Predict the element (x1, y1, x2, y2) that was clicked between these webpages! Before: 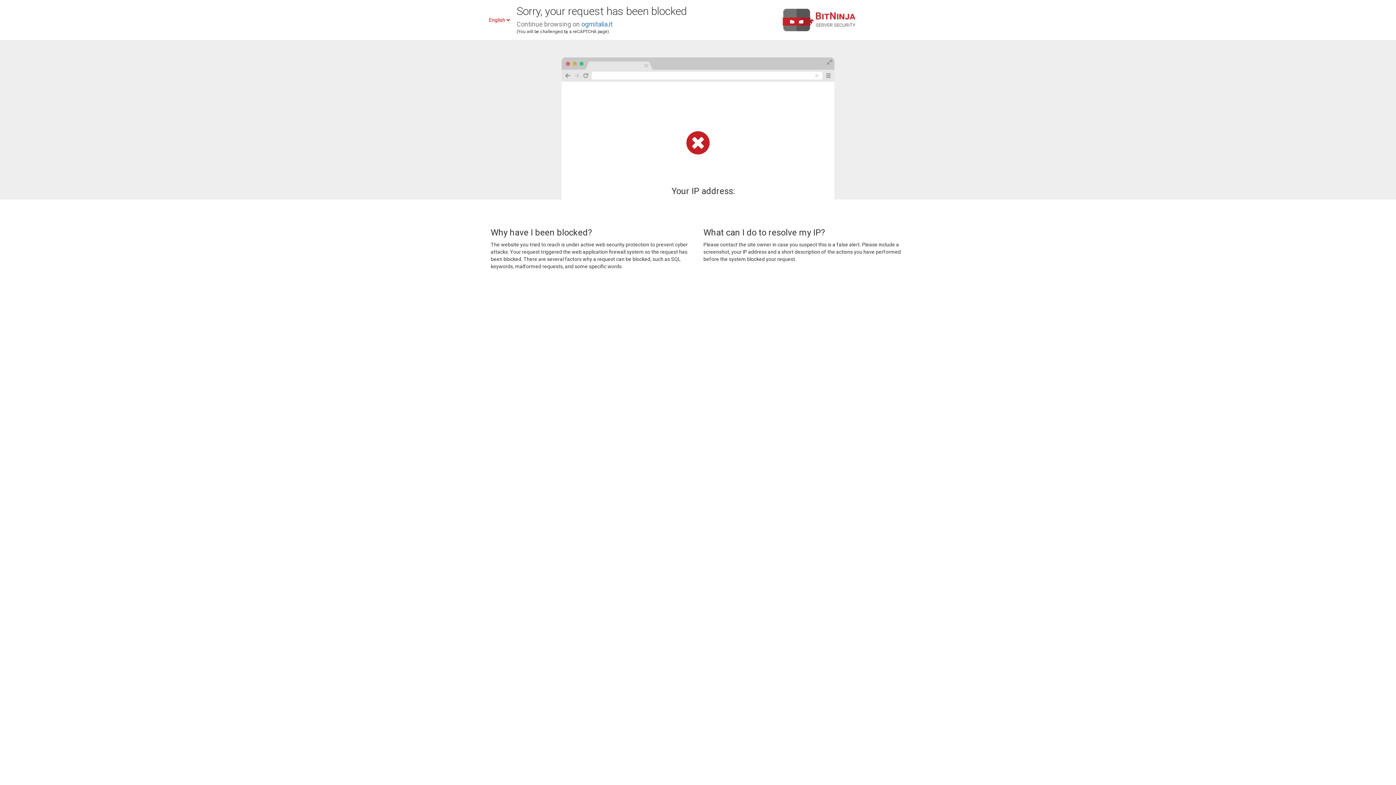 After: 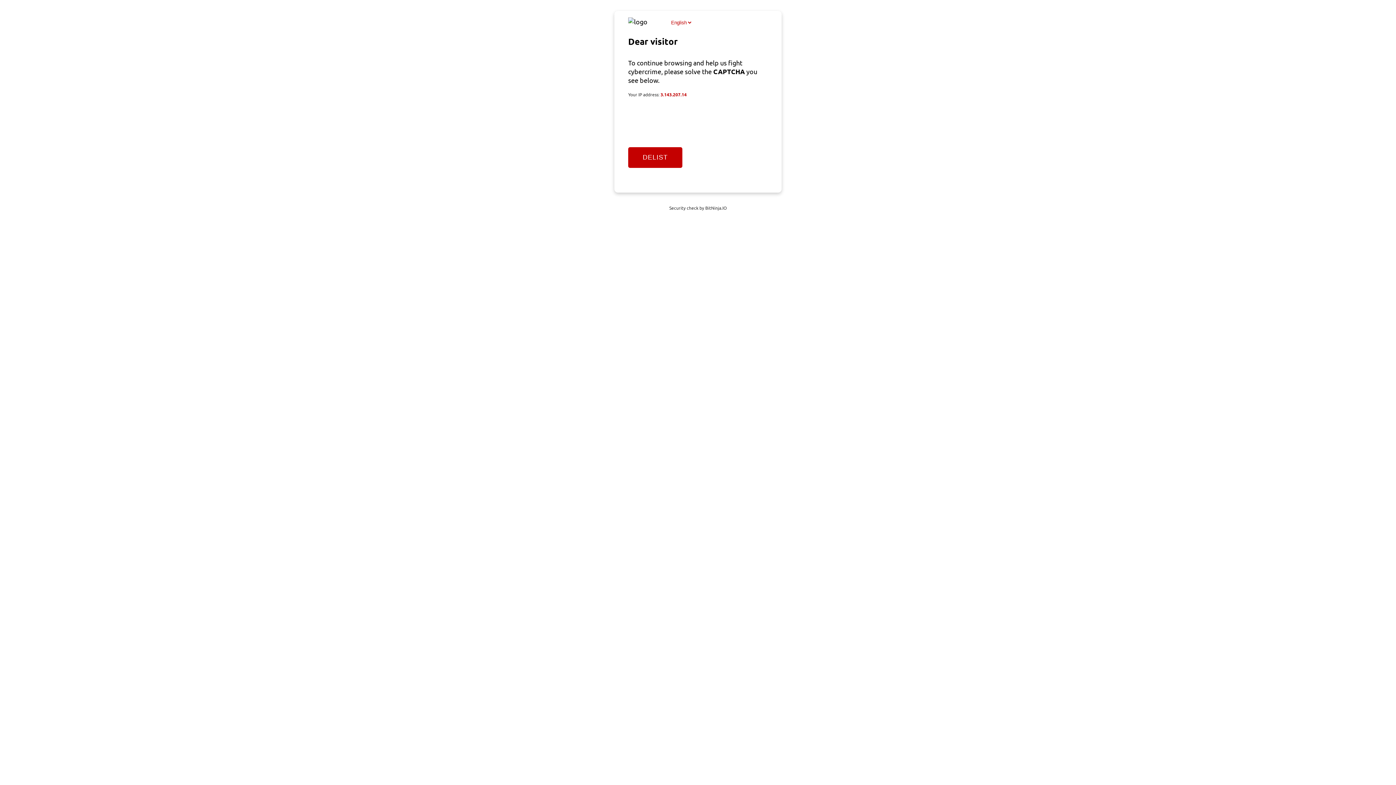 Action: label: ogmitalia.it bbox: (581, 20, 612, 28)